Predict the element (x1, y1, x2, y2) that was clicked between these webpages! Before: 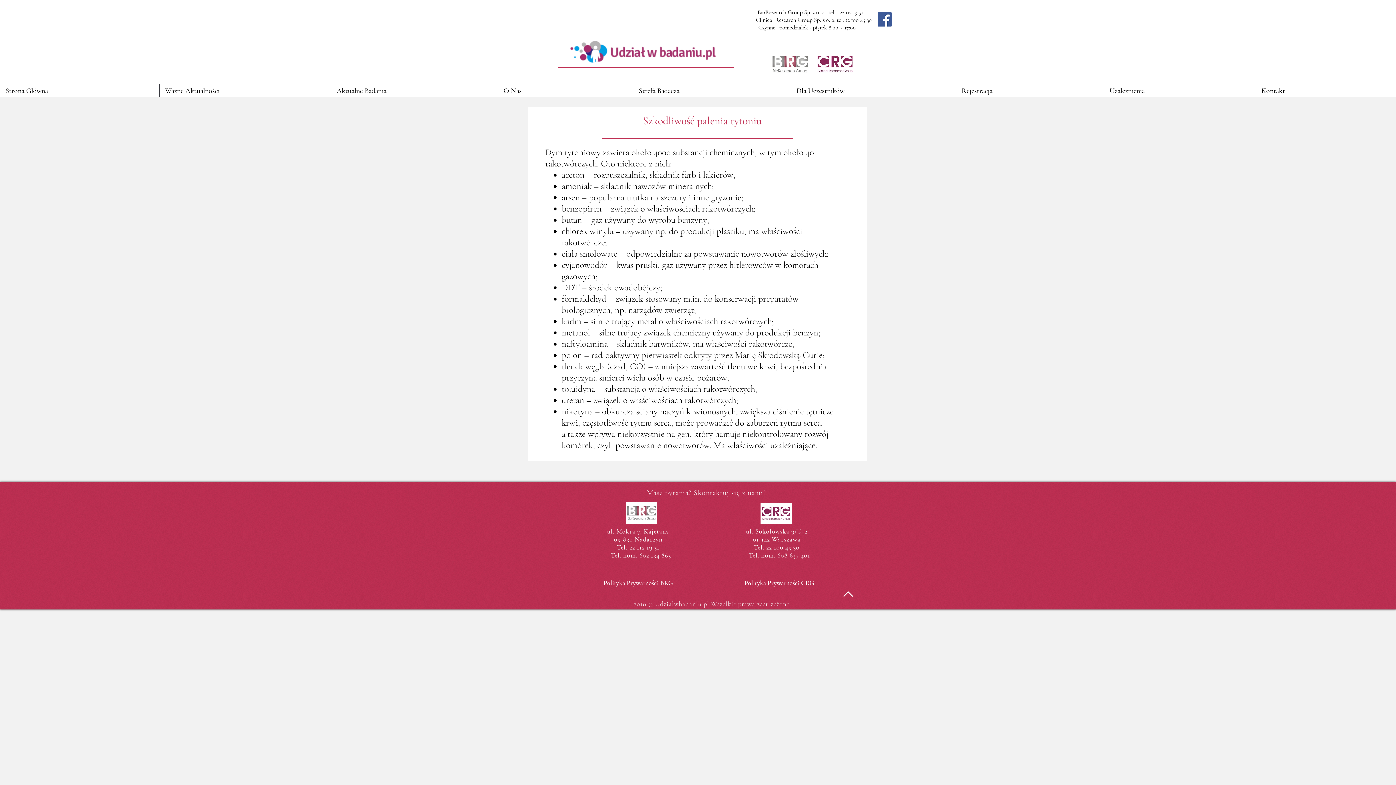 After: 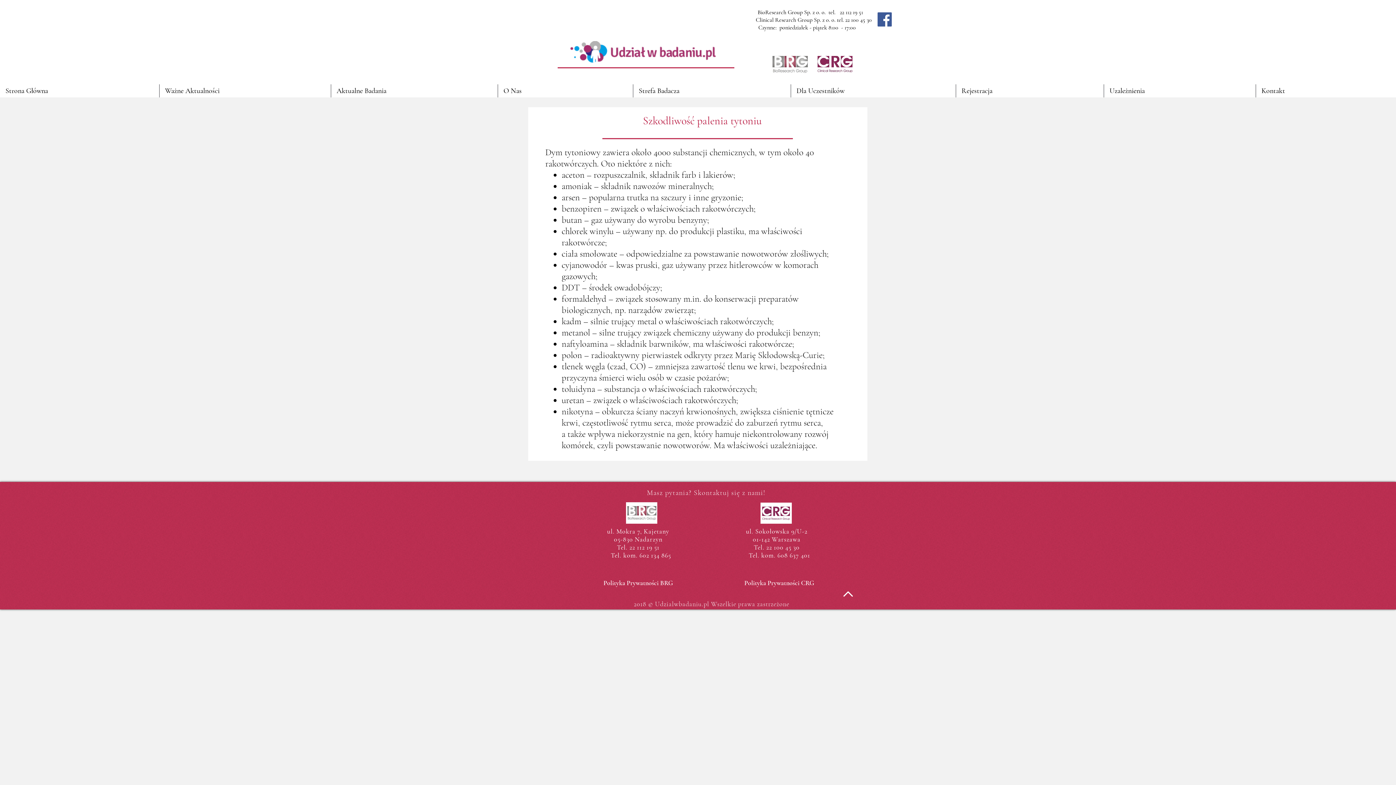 Action: bbox: (843, 591, 853, 597)